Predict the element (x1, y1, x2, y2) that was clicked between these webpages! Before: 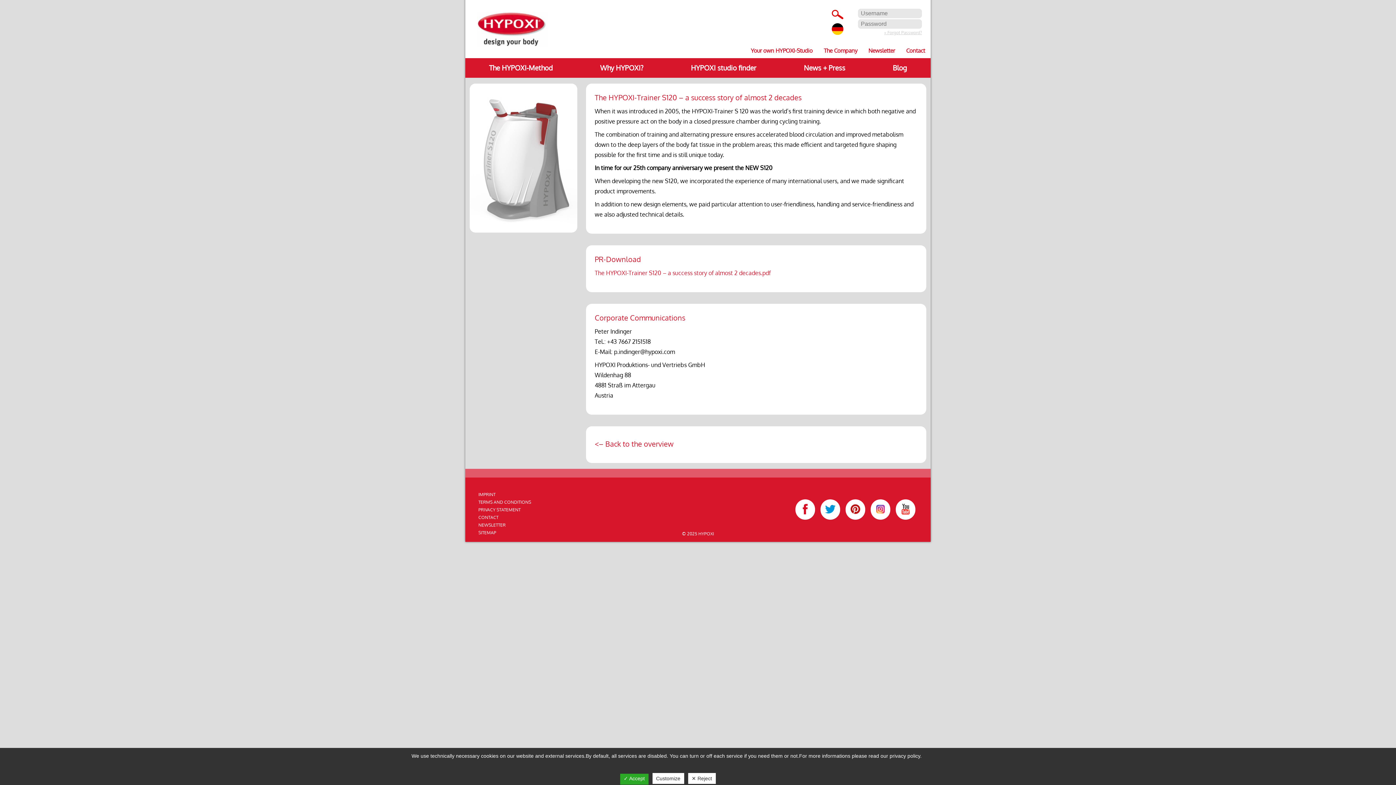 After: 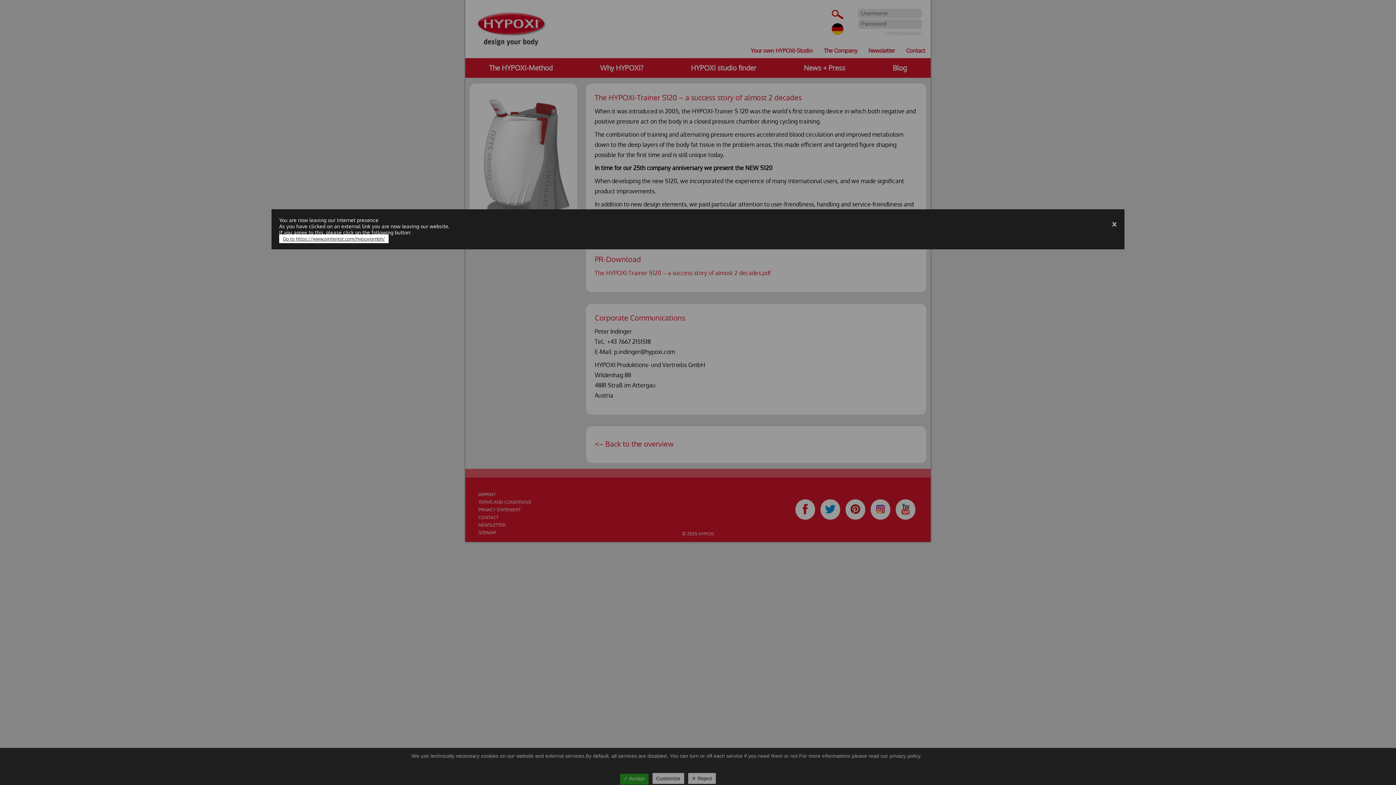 Action: bbox: (845, 499, 865, 520)